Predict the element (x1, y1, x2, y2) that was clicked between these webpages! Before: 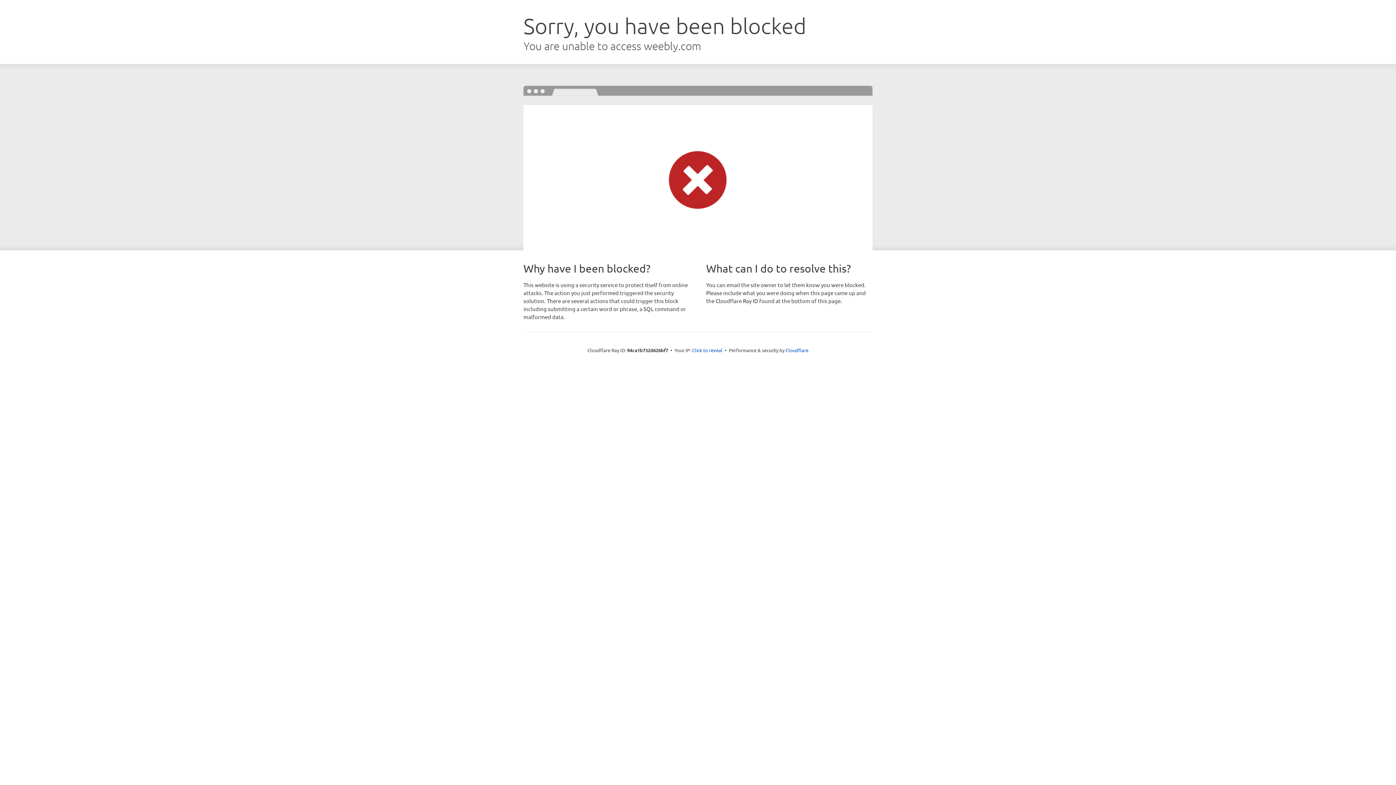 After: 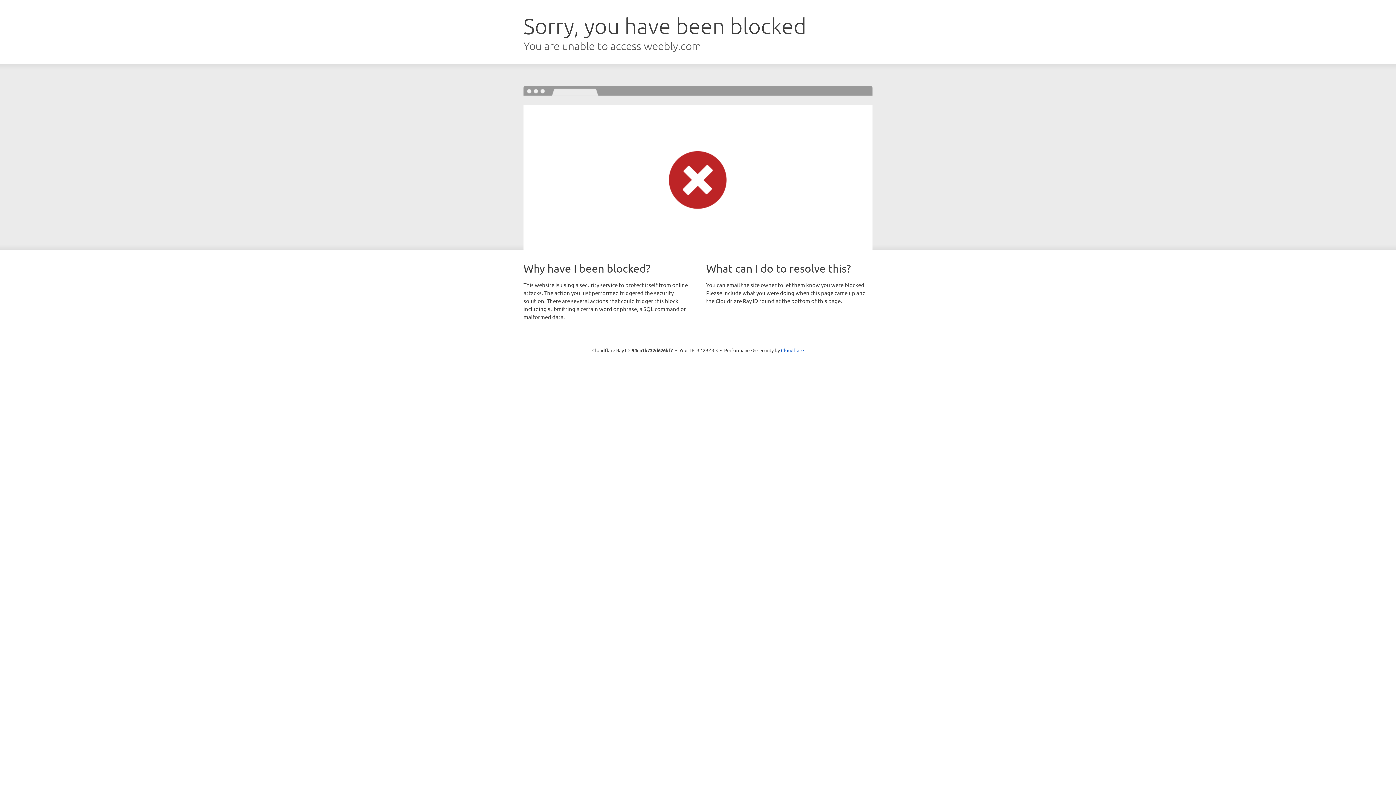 Action: label: Click to reveal bbox: (692, 346, 722, 353)